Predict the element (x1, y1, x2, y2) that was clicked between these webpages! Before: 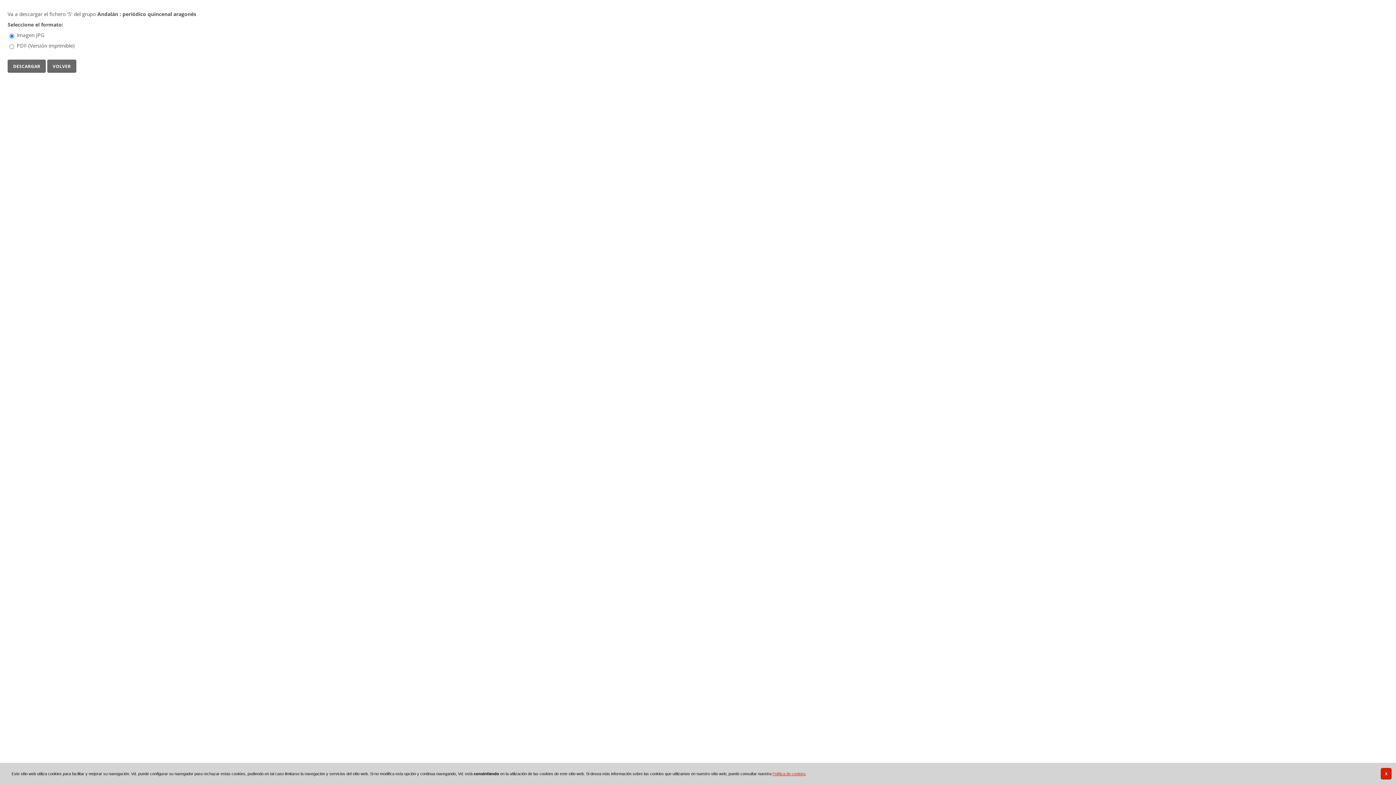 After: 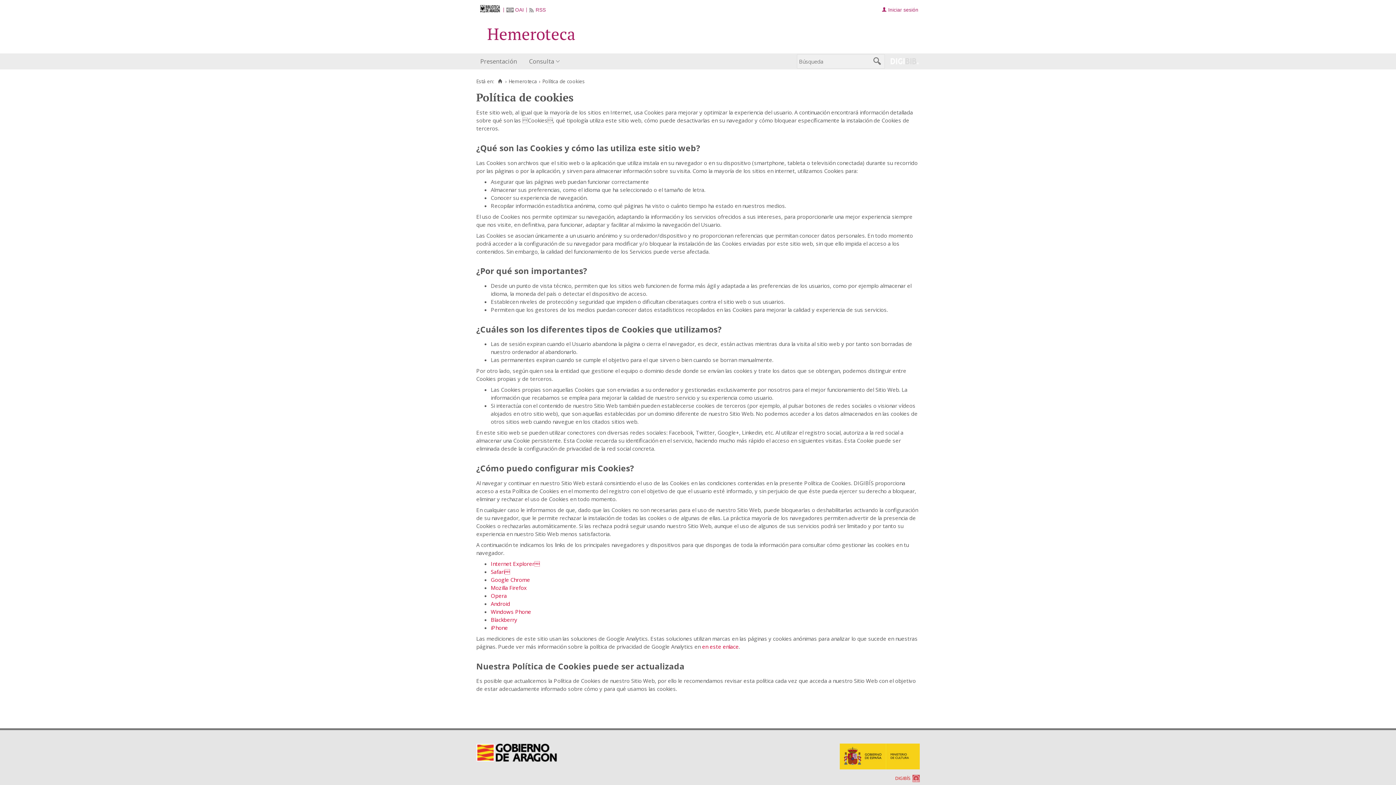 Action: bbox: (772, 772, 805, 776) label: Política de cookies